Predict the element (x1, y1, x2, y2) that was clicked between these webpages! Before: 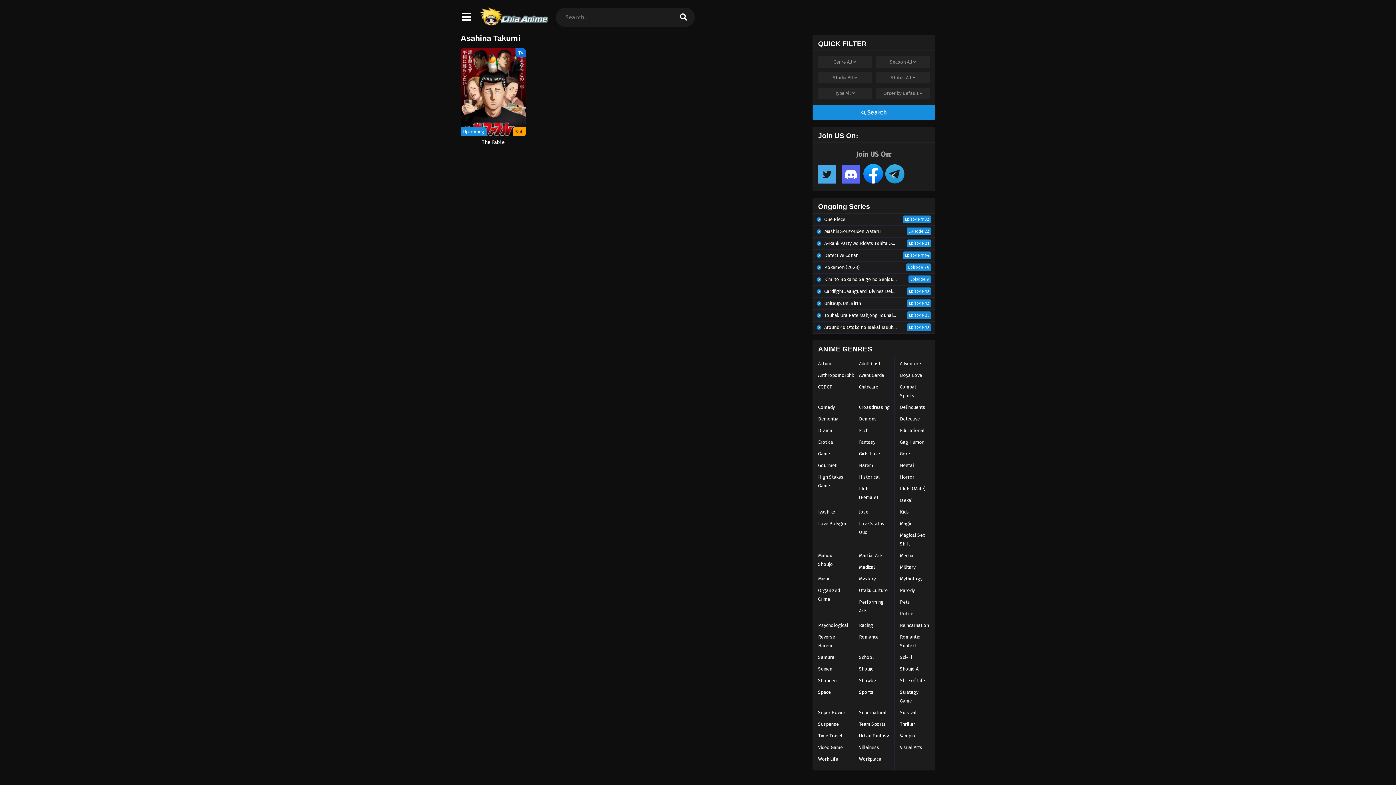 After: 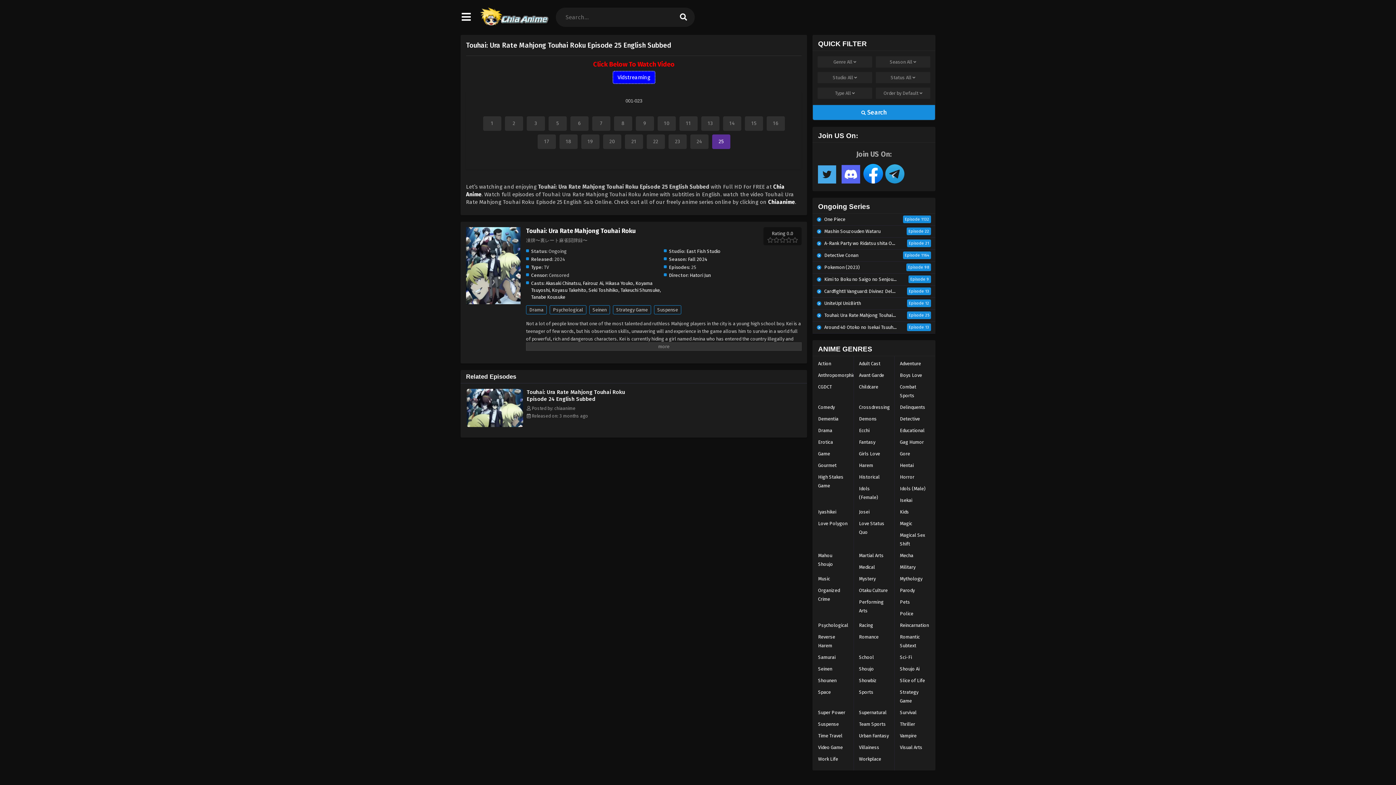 Action: bbox: (812, 309, 935, 321) label:  Touhai: Ura Rate Mahjong Touhai Roku
Episode 25